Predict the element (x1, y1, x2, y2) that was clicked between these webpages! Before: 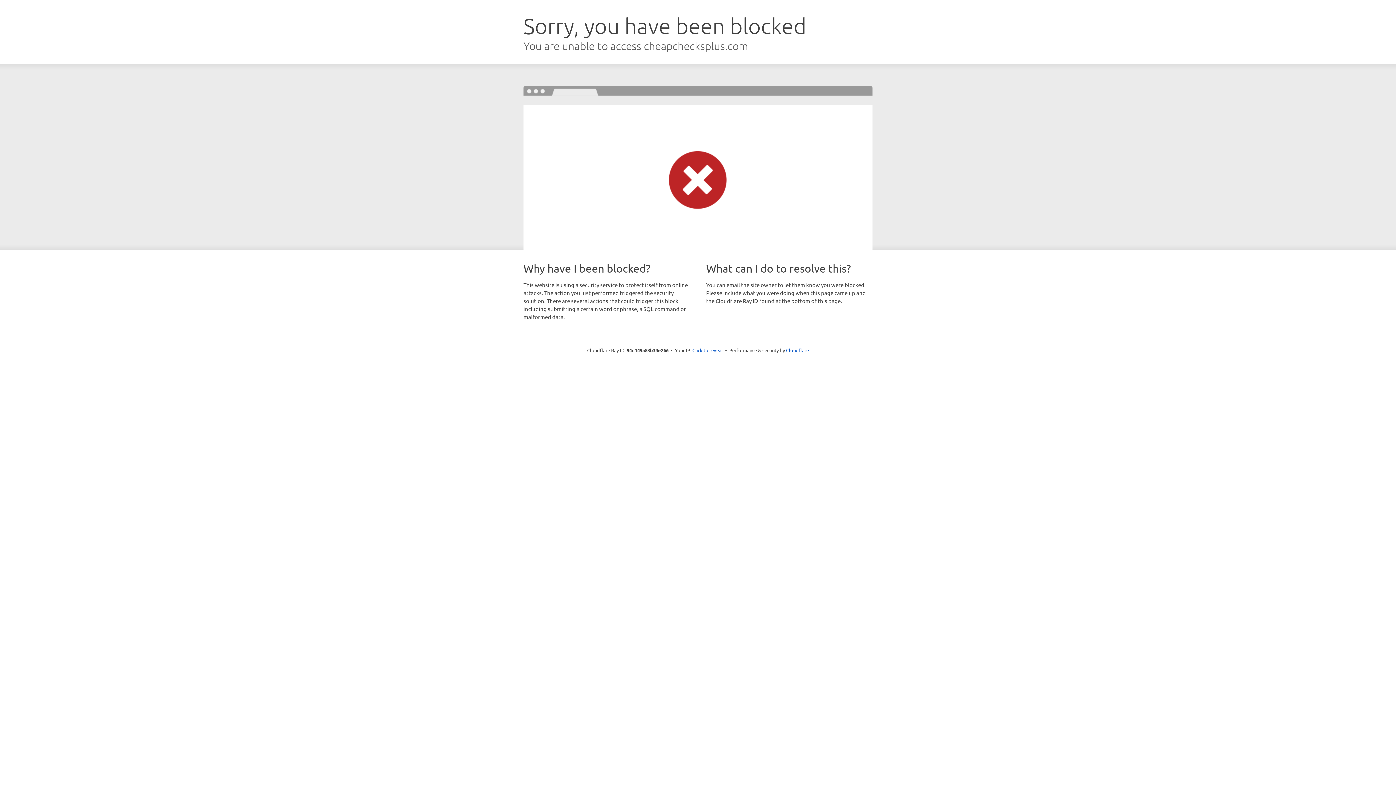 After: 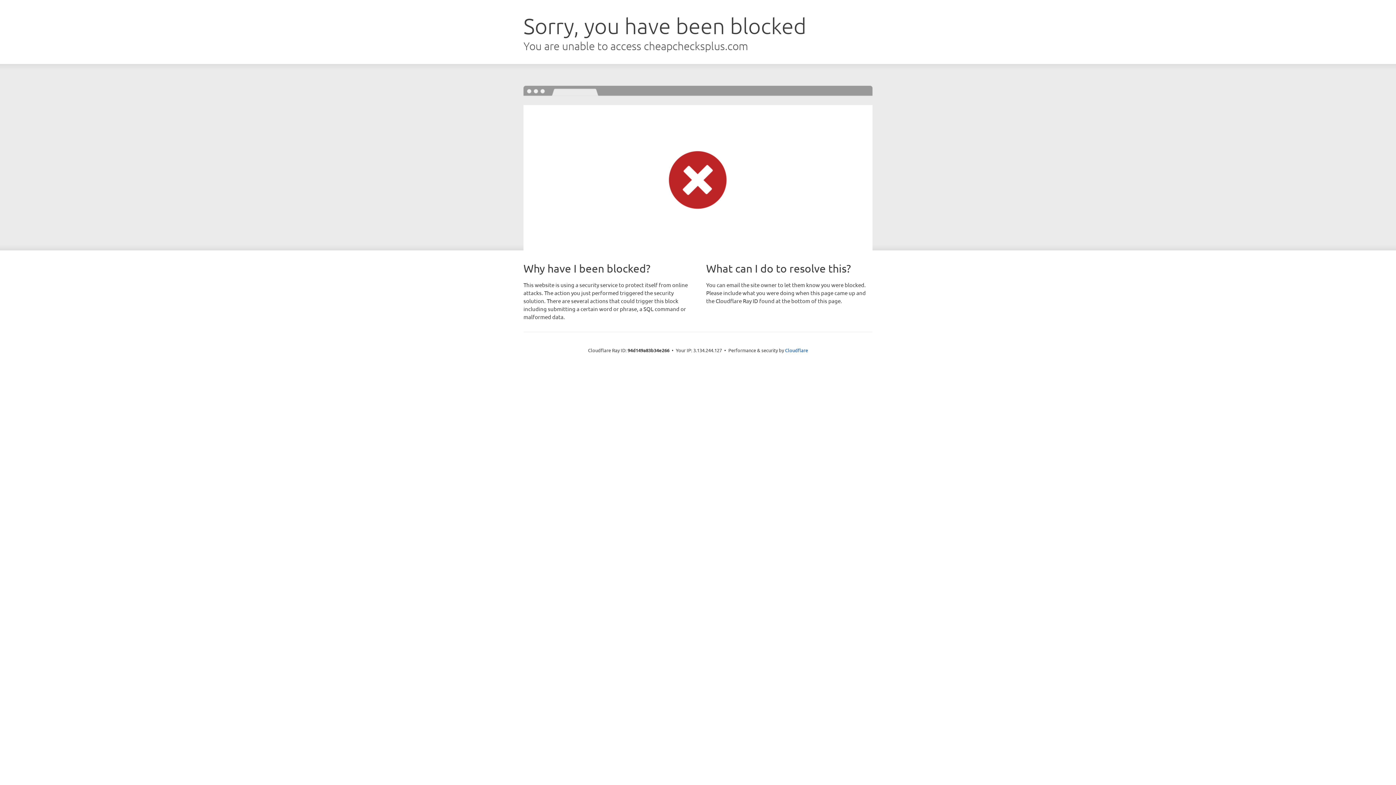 Action: bbox: (692, 346, 723, 353) label: Click to reveal